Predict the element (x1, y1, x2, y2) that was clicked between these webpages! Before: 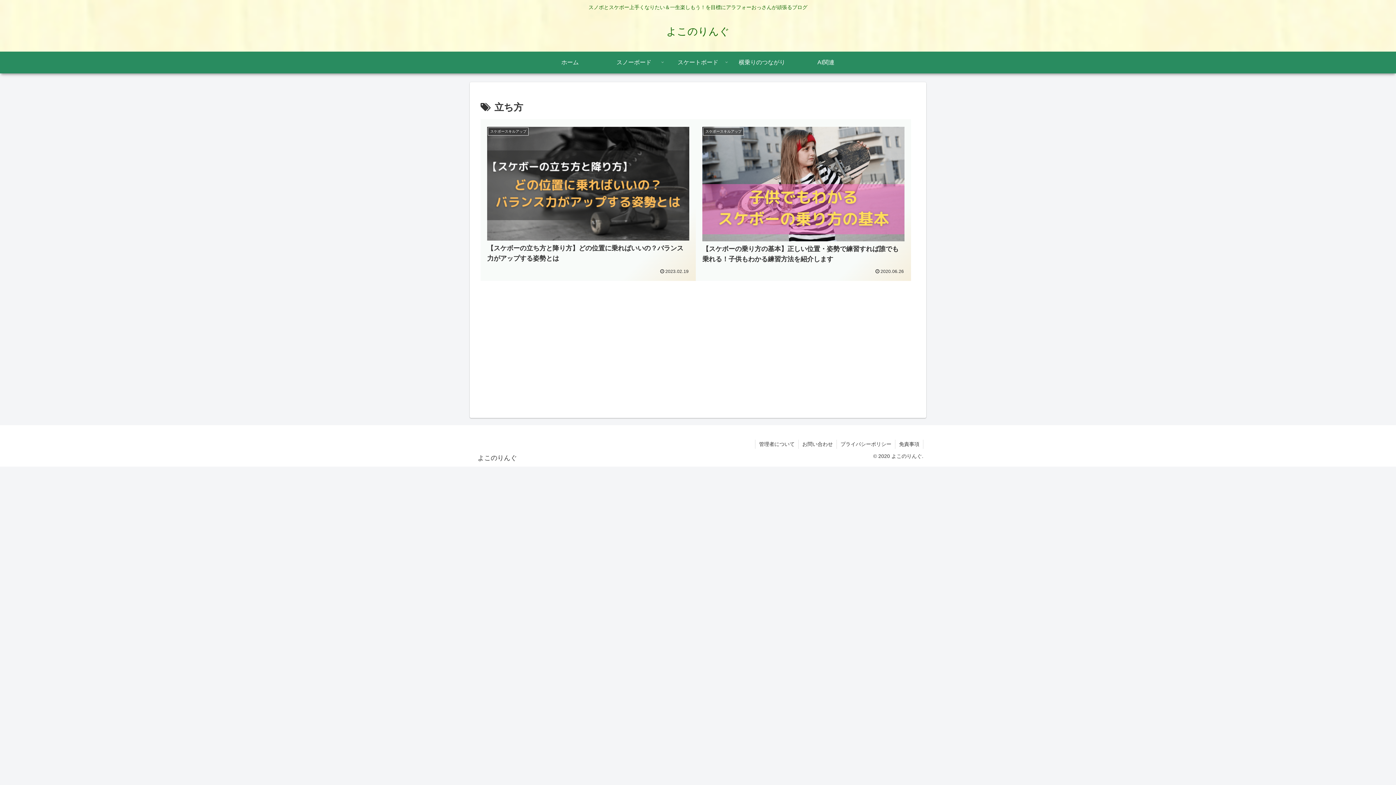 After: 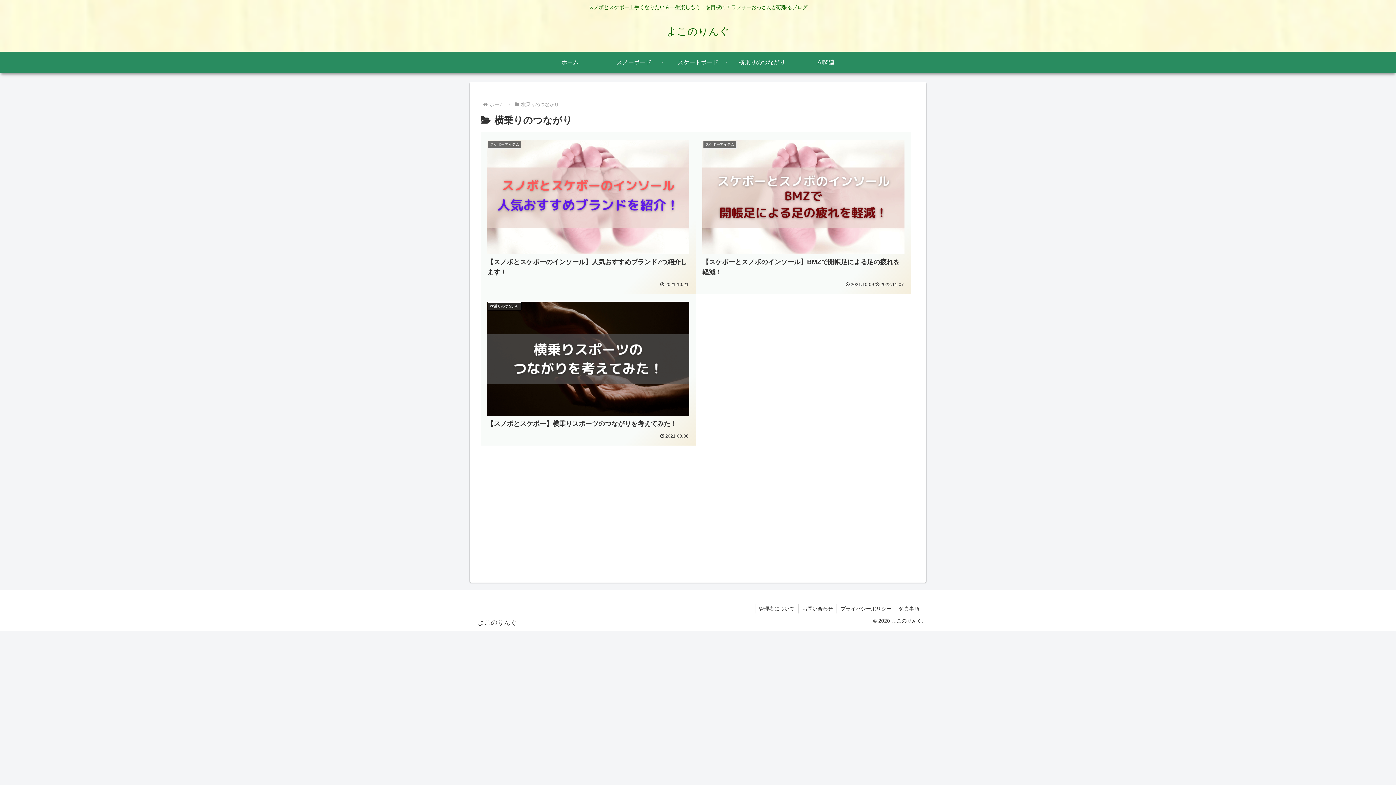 Action: label: 横乗りのつながり bbox: (730, 51, 794, 73)